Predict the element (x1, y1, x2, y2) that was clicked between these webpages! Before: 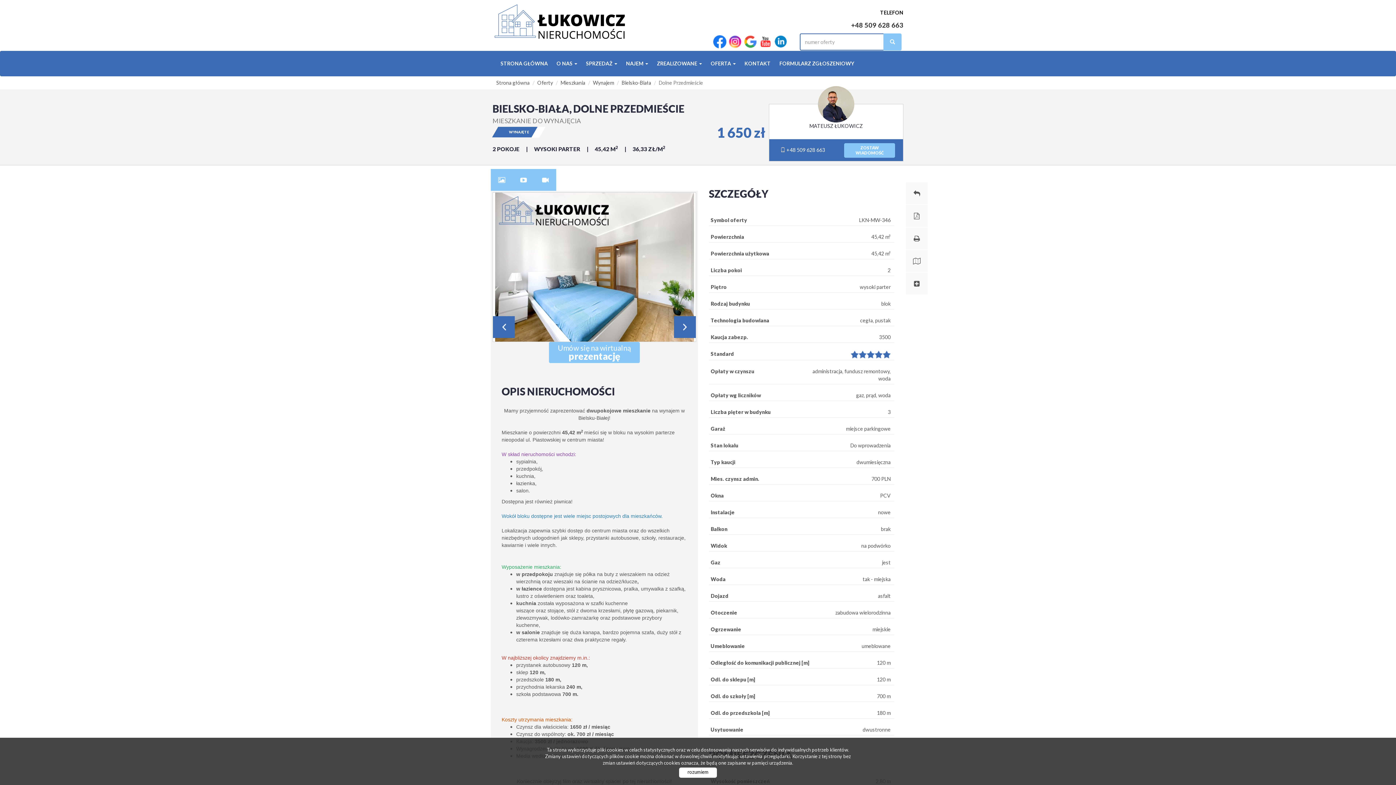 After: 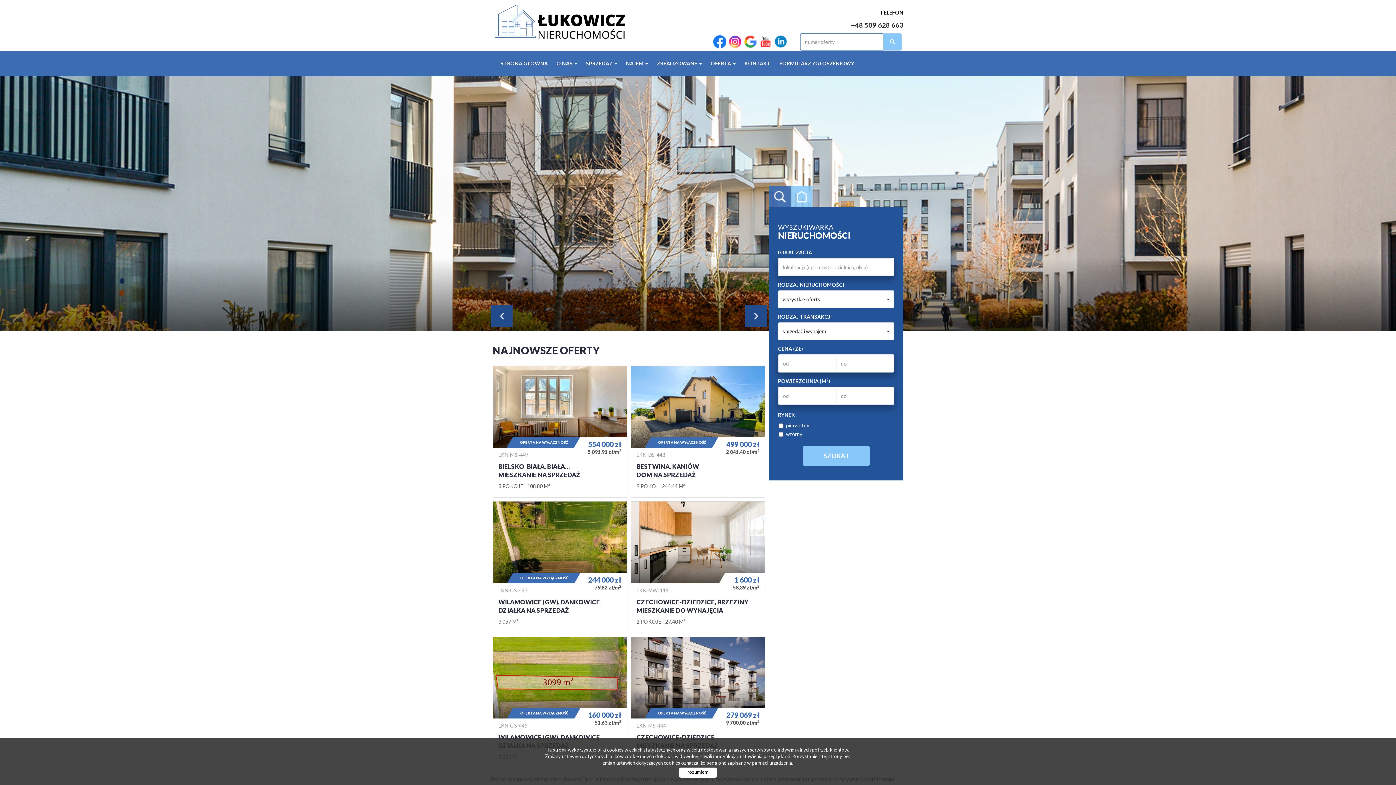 Action: bbox: (906, 182, 928, 204)